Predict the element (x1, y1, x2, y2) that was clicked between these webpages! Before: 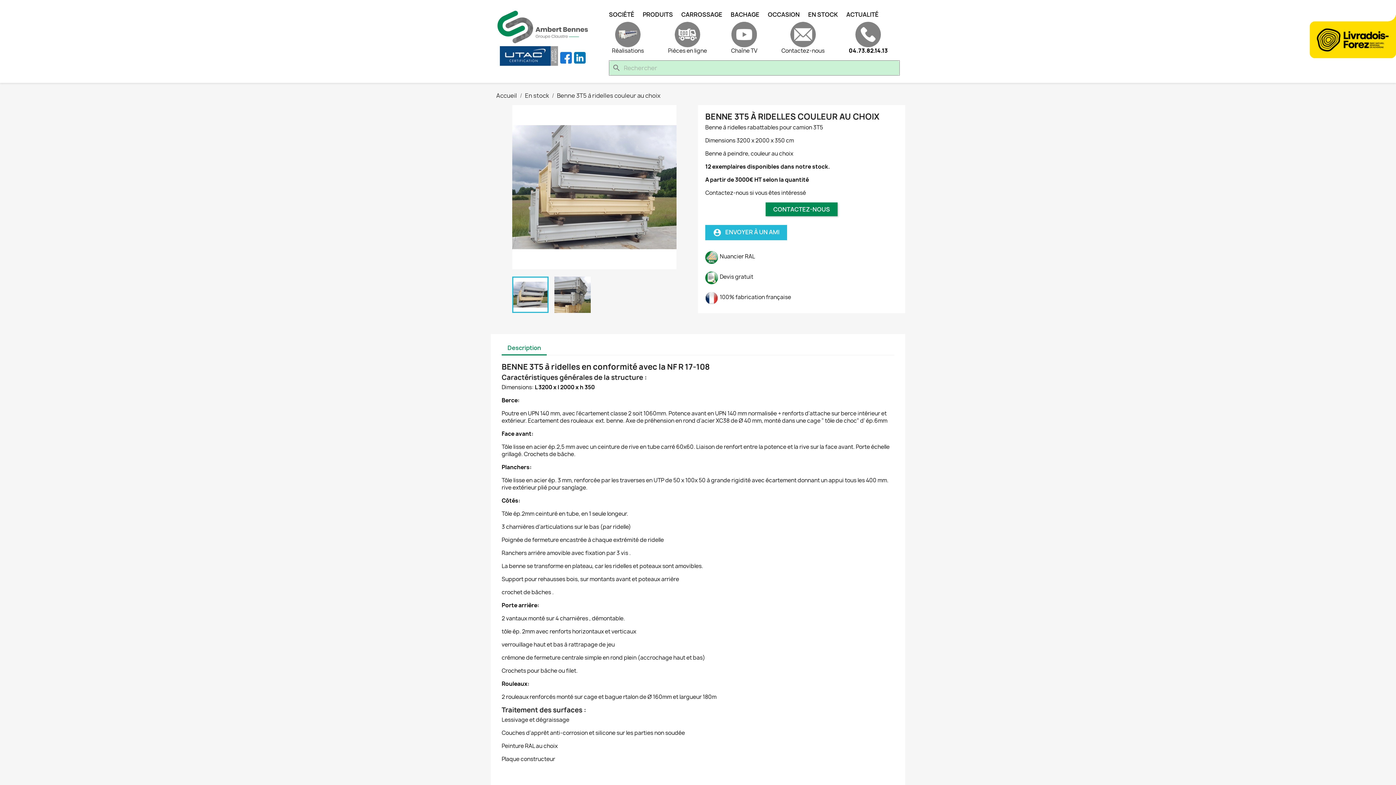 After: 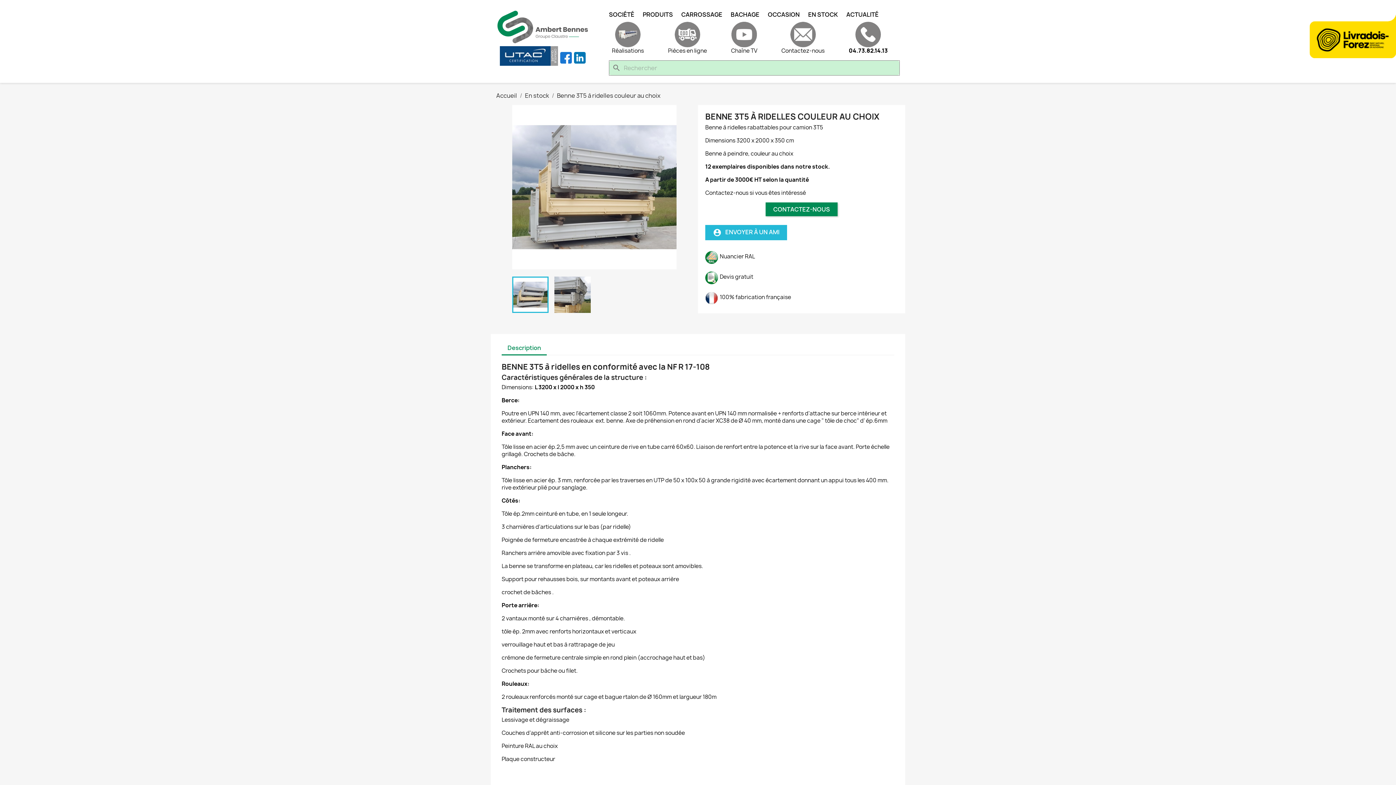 Action: bbox: (501, 341, 546, 355) label: Description